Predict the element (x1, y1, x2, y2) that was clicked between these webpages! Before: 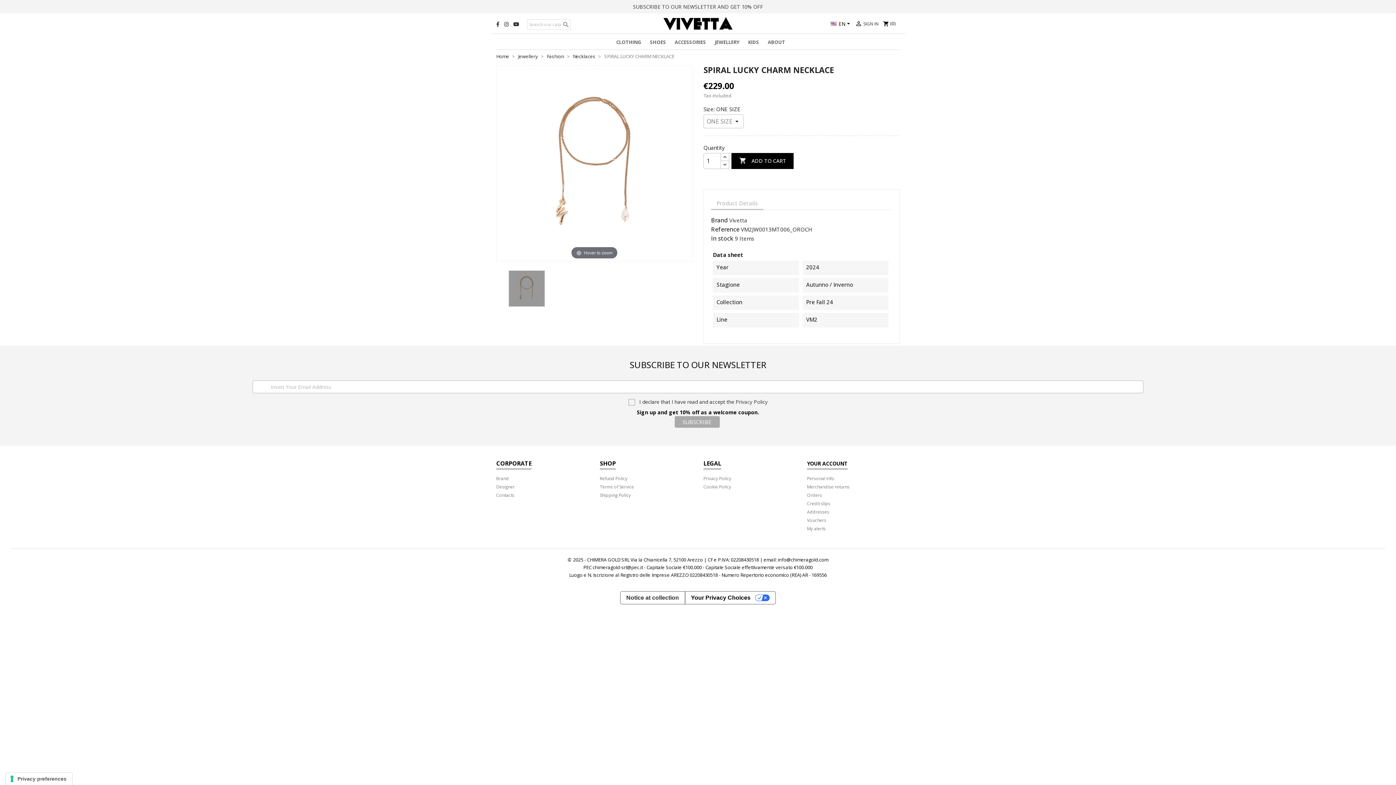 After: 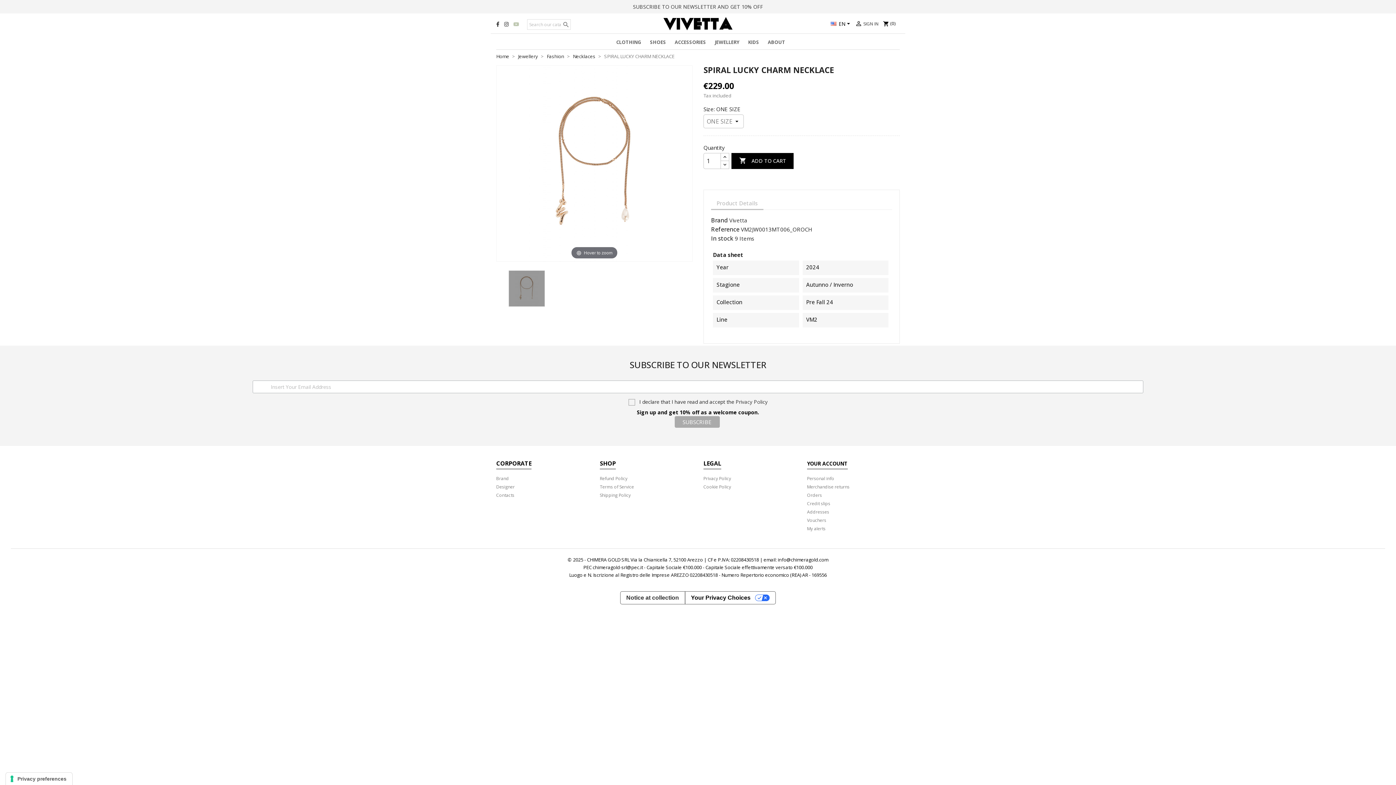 Action: bbox: (513, 21, 522, 27)